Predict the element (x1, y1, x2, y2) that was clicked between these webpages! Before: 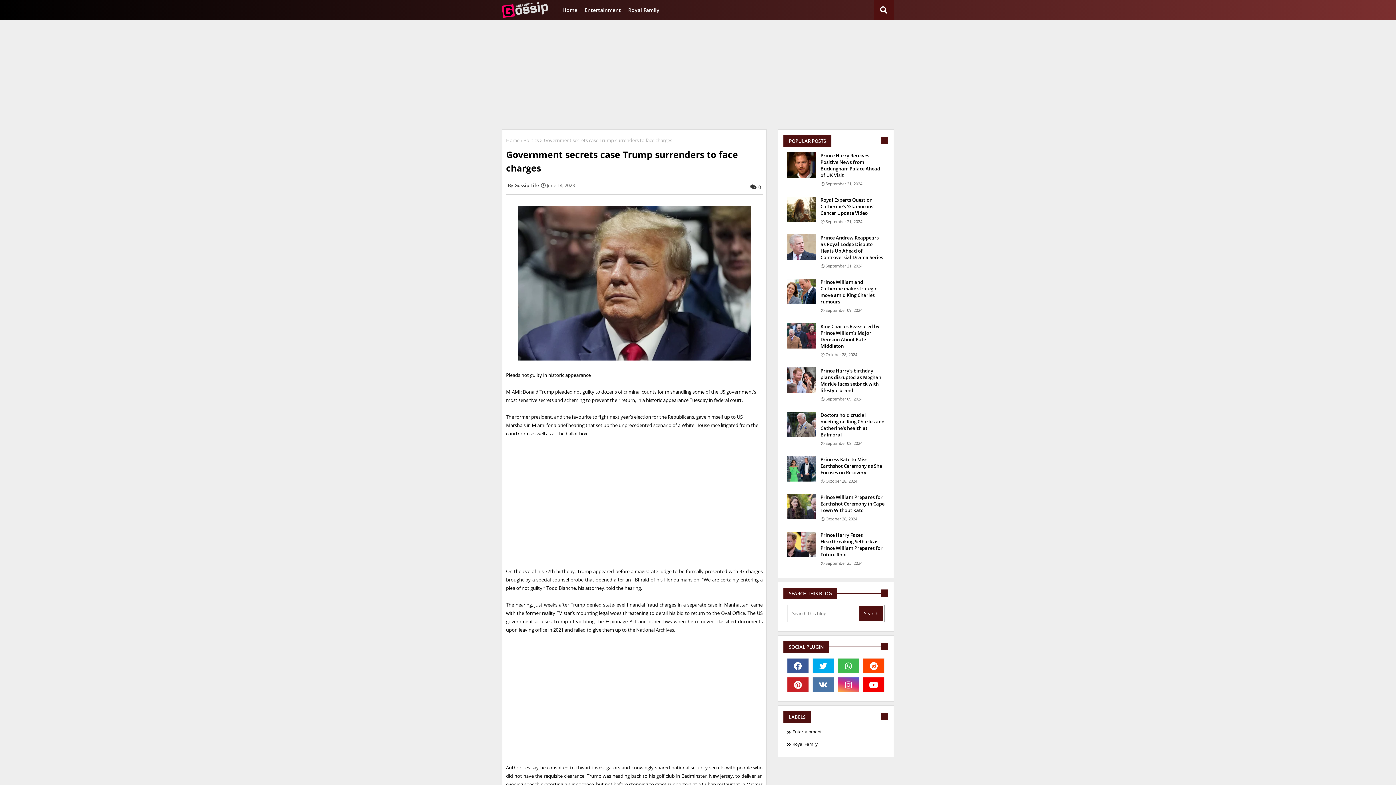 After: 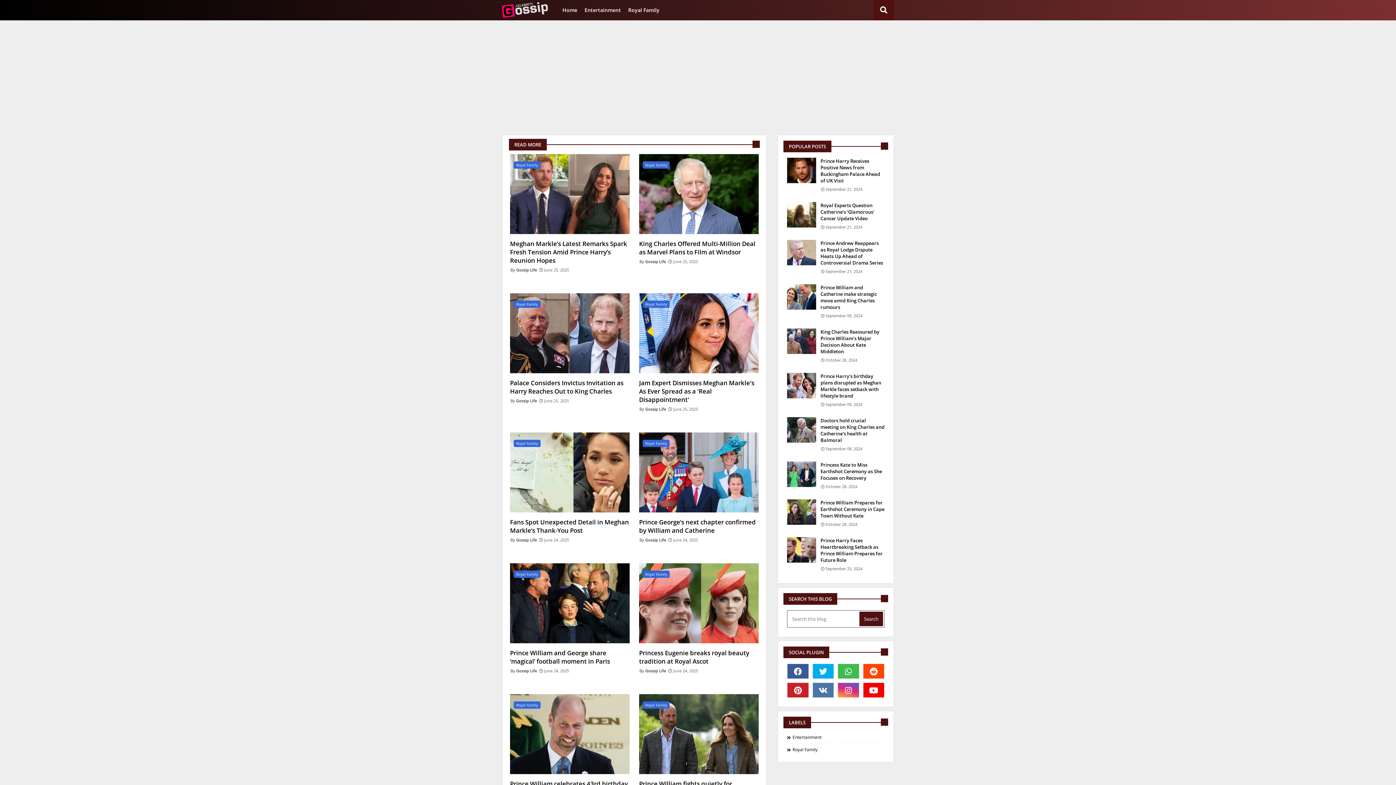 Action: label: Home bbox: (558, 0, 581, 20)